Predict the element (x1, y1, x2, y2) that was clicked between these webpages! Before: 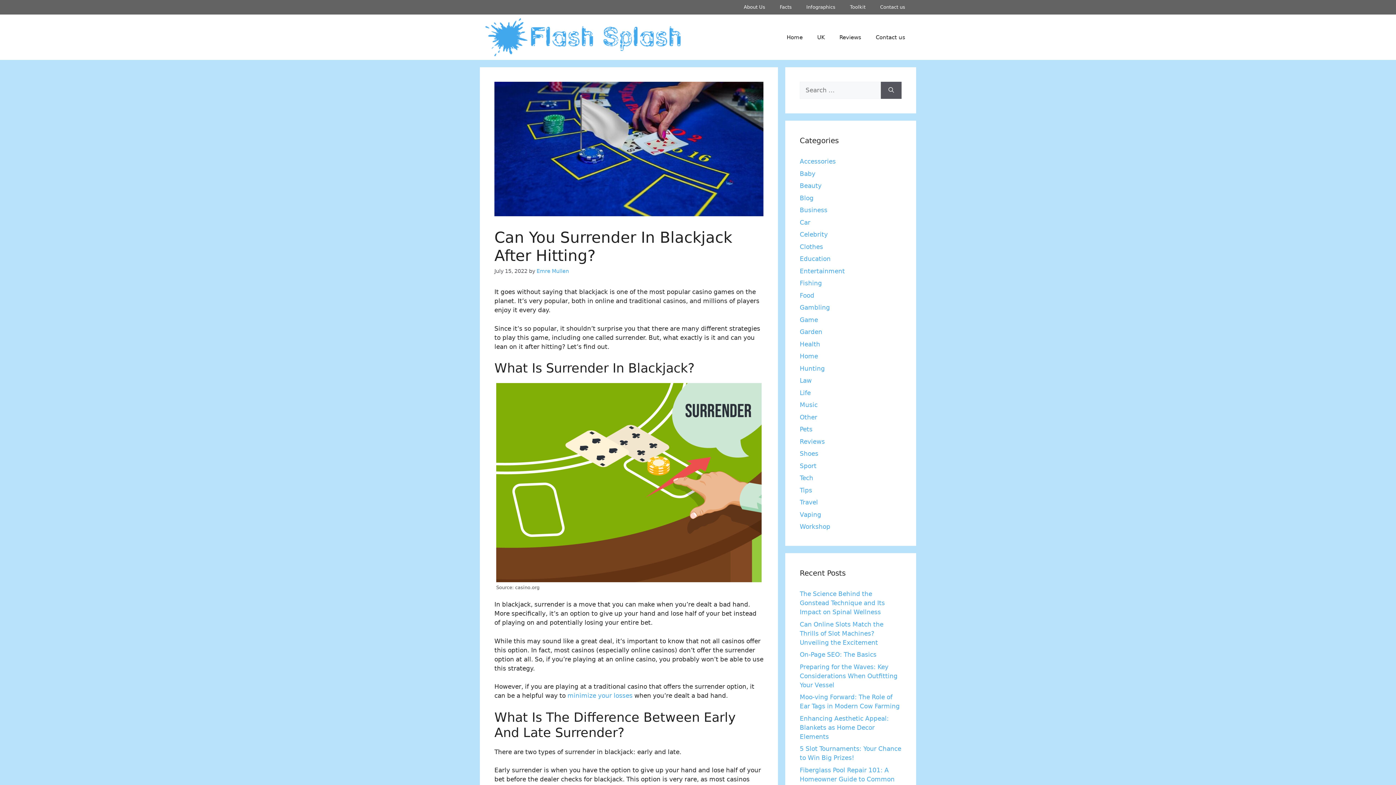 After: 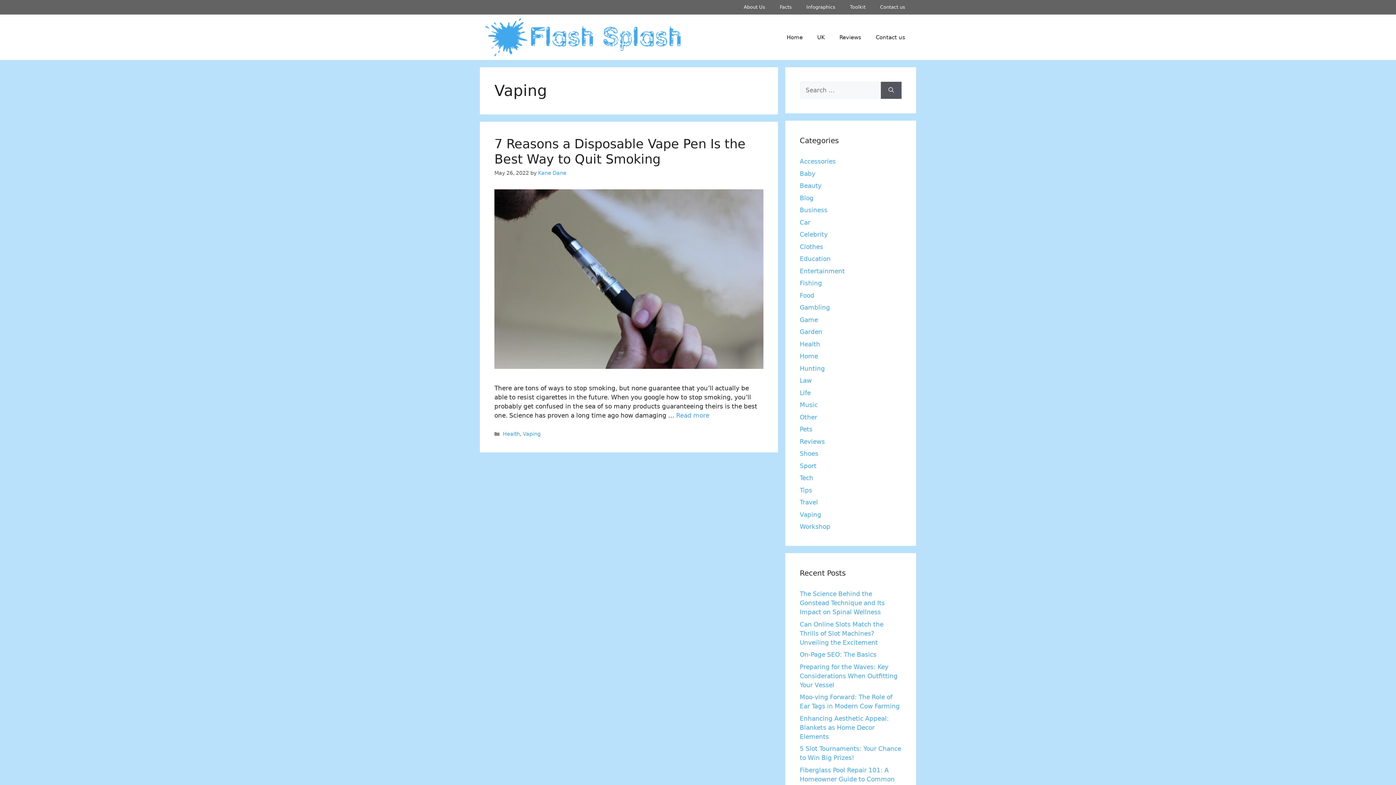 Action: label: Vaping bbox: (800, 511, 821, 518)